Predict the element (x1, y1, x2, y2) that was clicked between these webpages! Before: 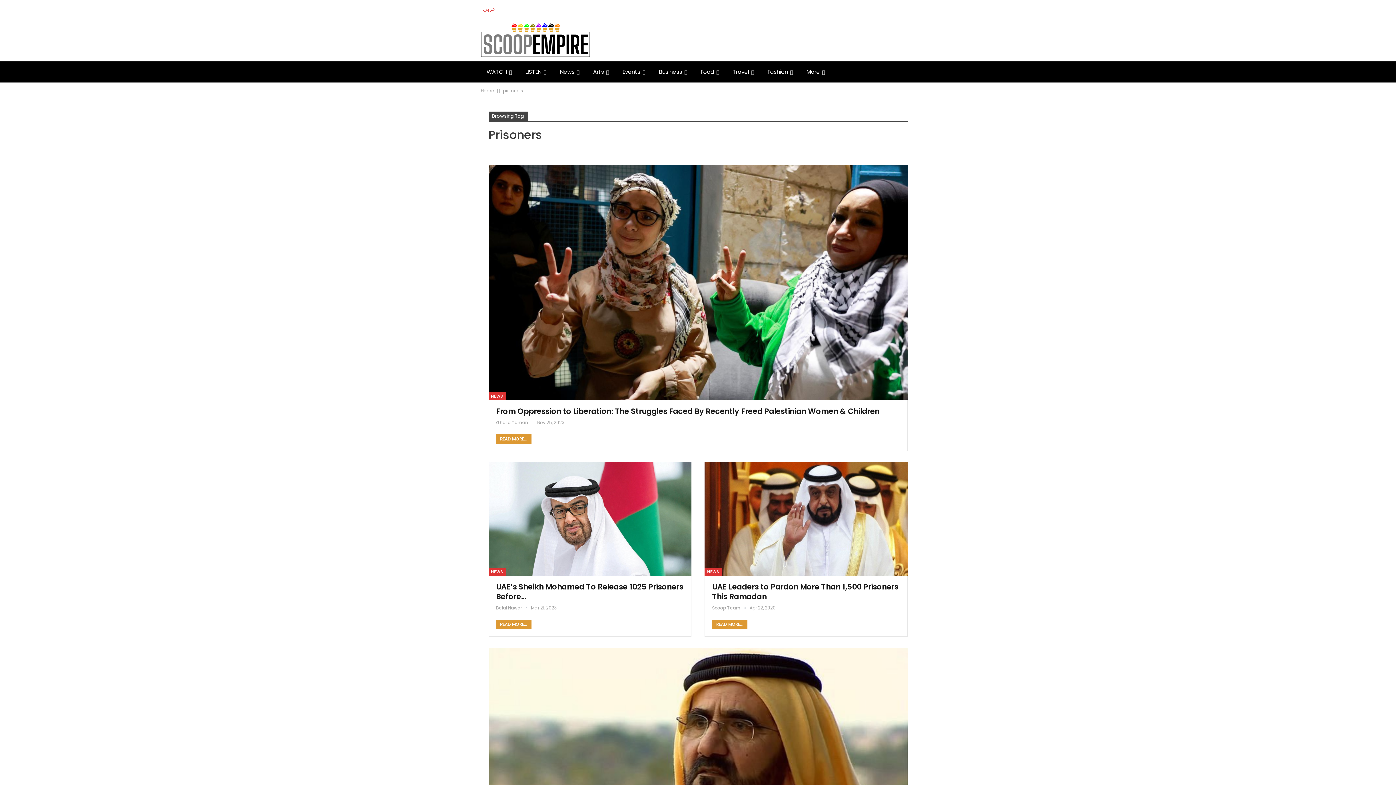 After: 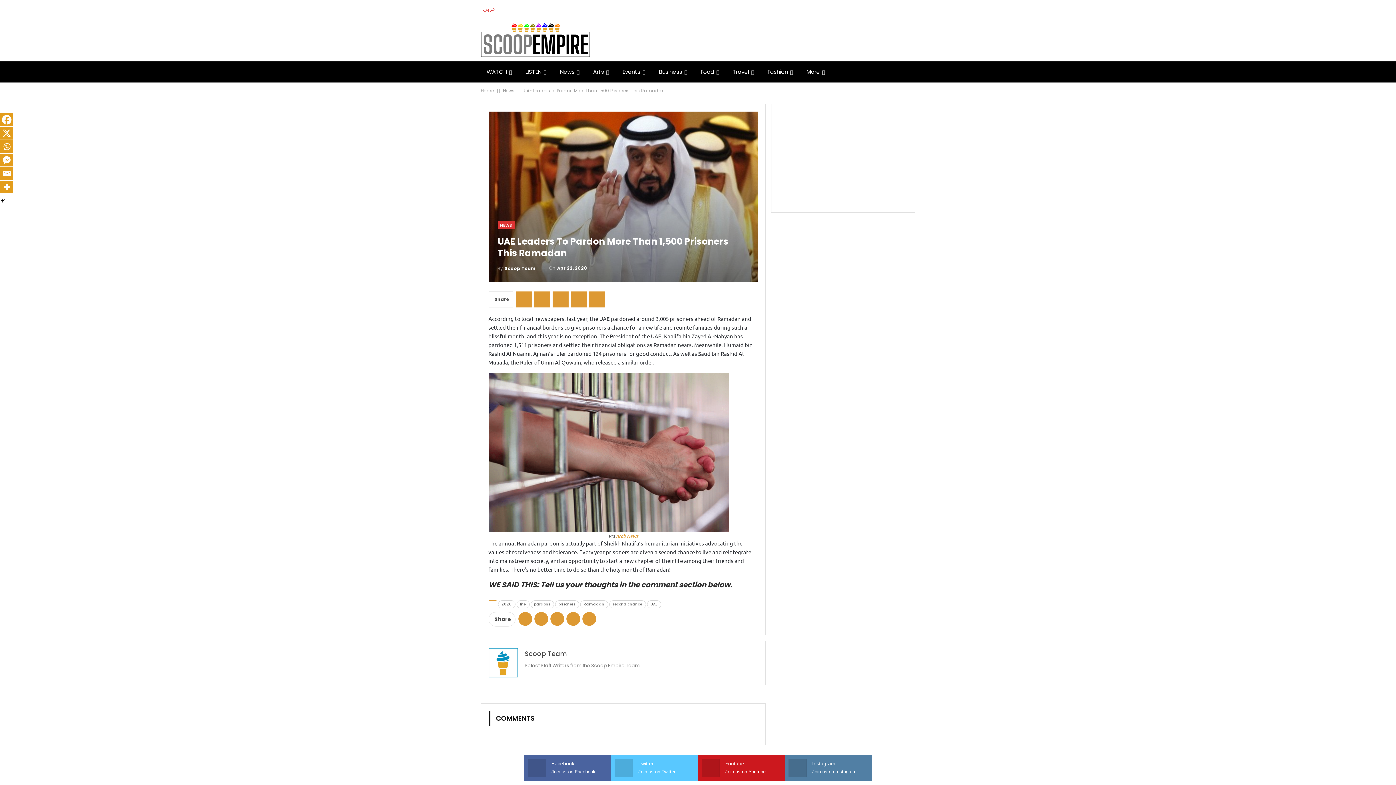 Action: bbox: (712, 620, 747, 629) label: READ MORE...